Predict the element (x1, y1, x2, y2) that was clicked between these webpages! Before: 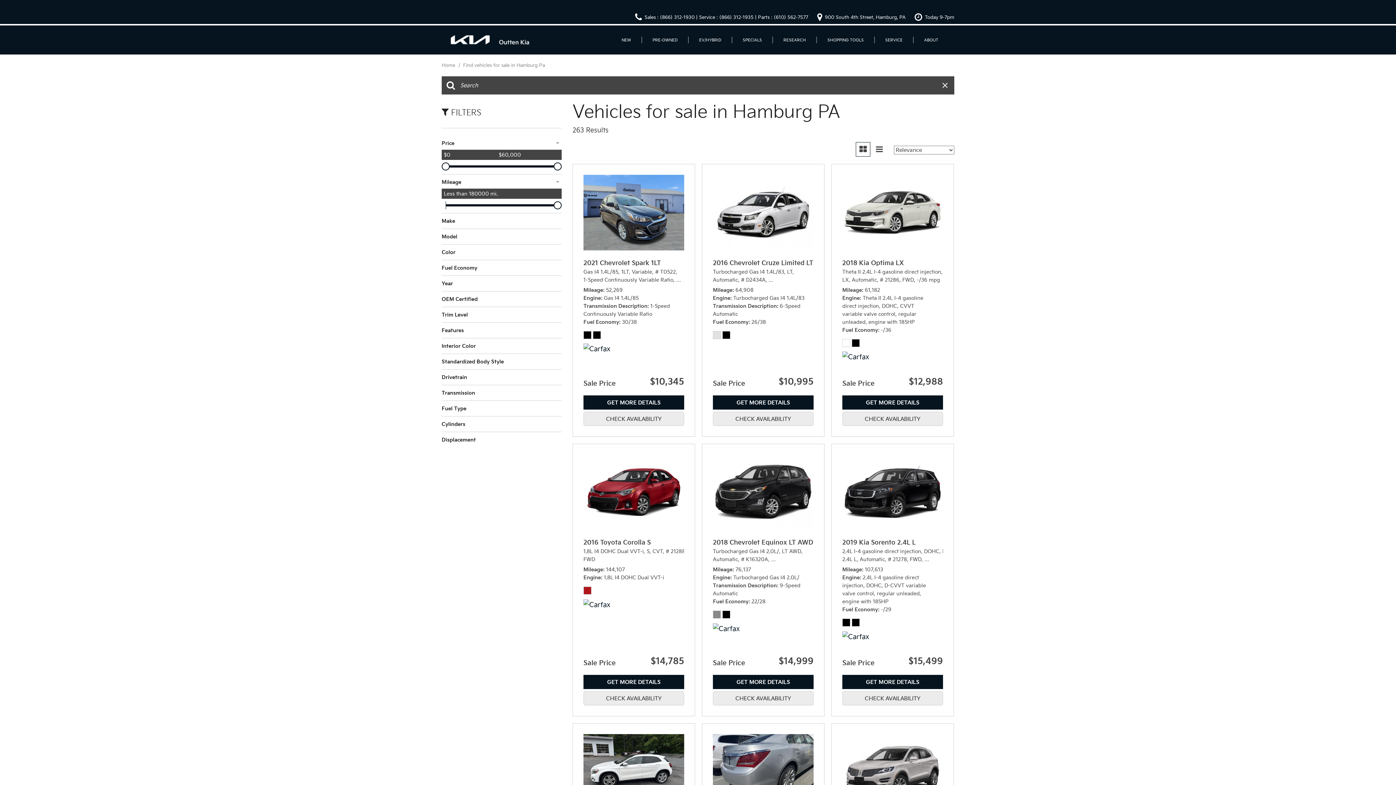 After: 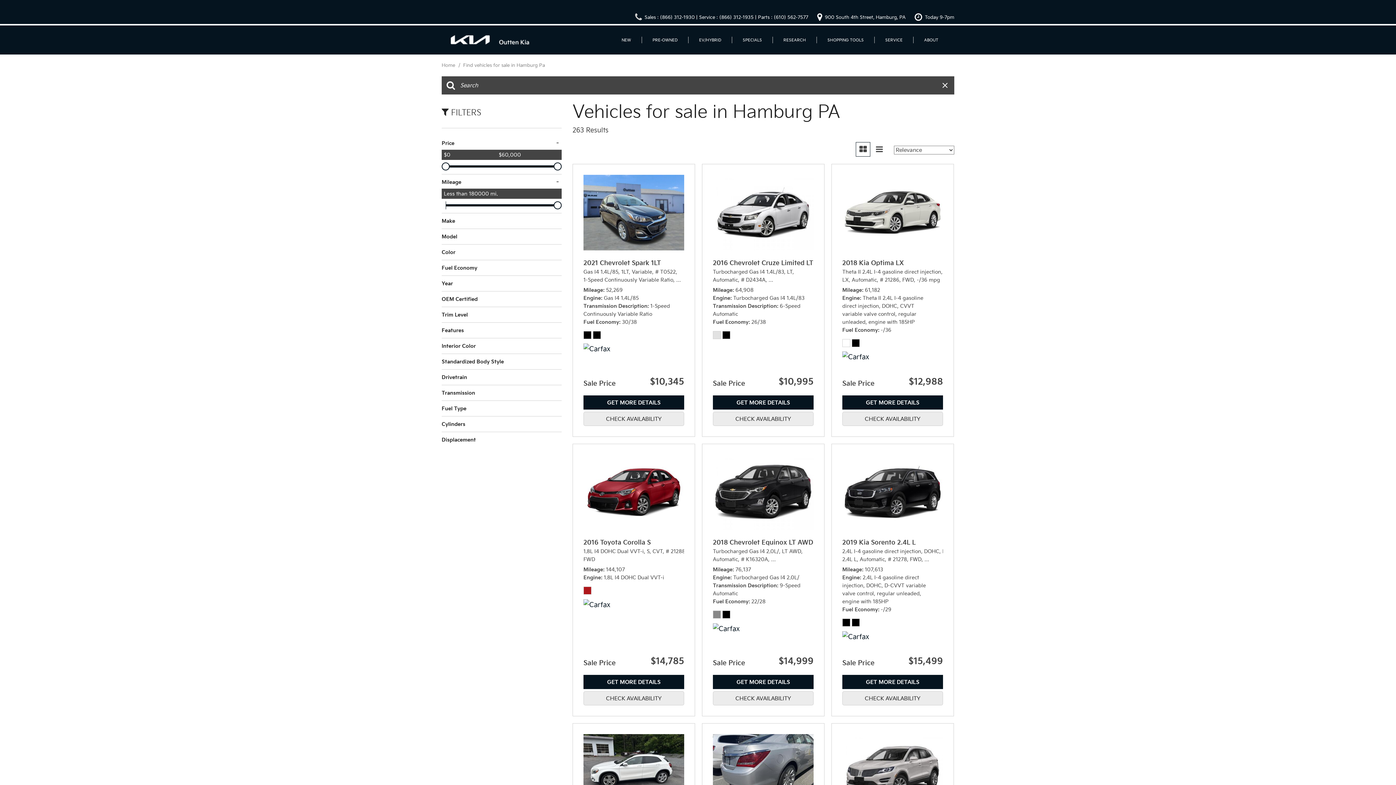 Action: bbox: (635, 14, 643, 20)